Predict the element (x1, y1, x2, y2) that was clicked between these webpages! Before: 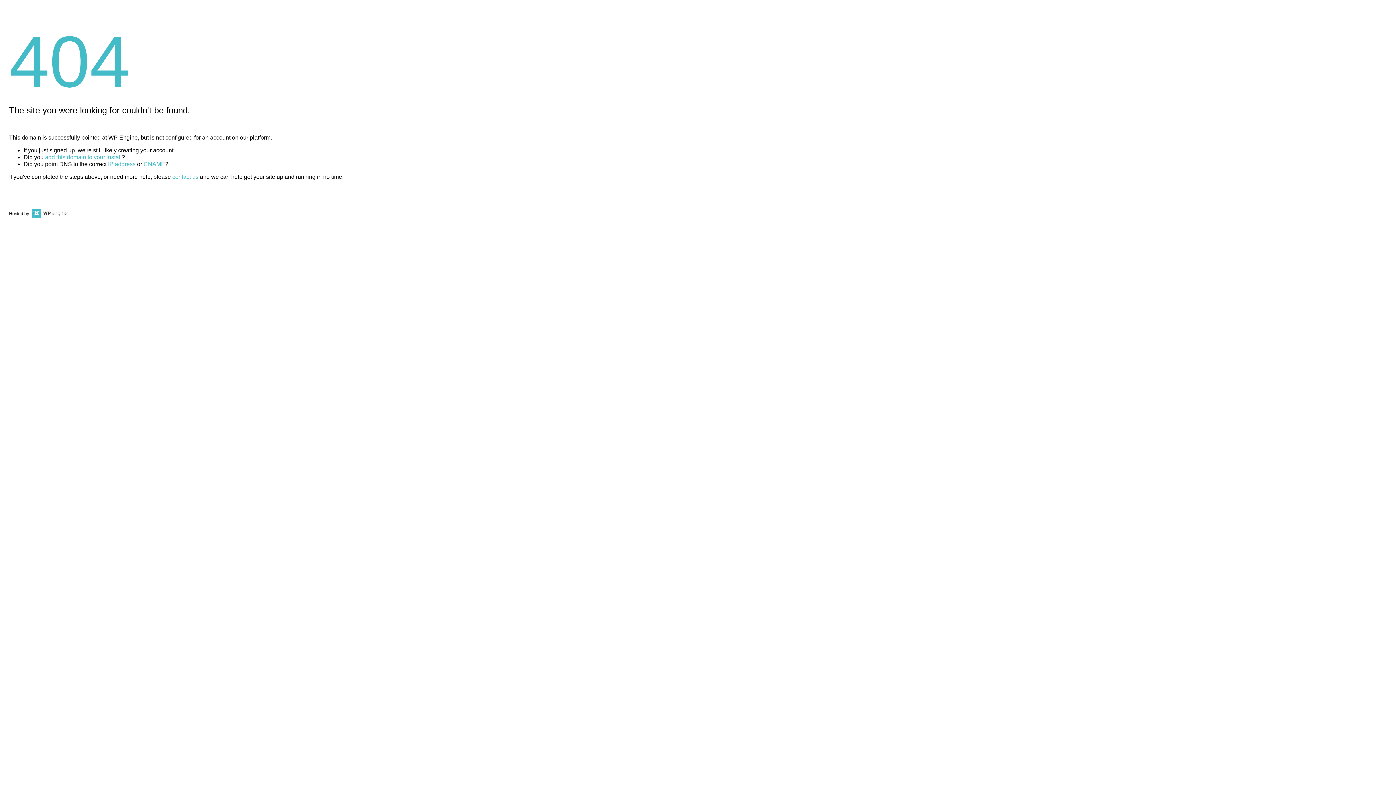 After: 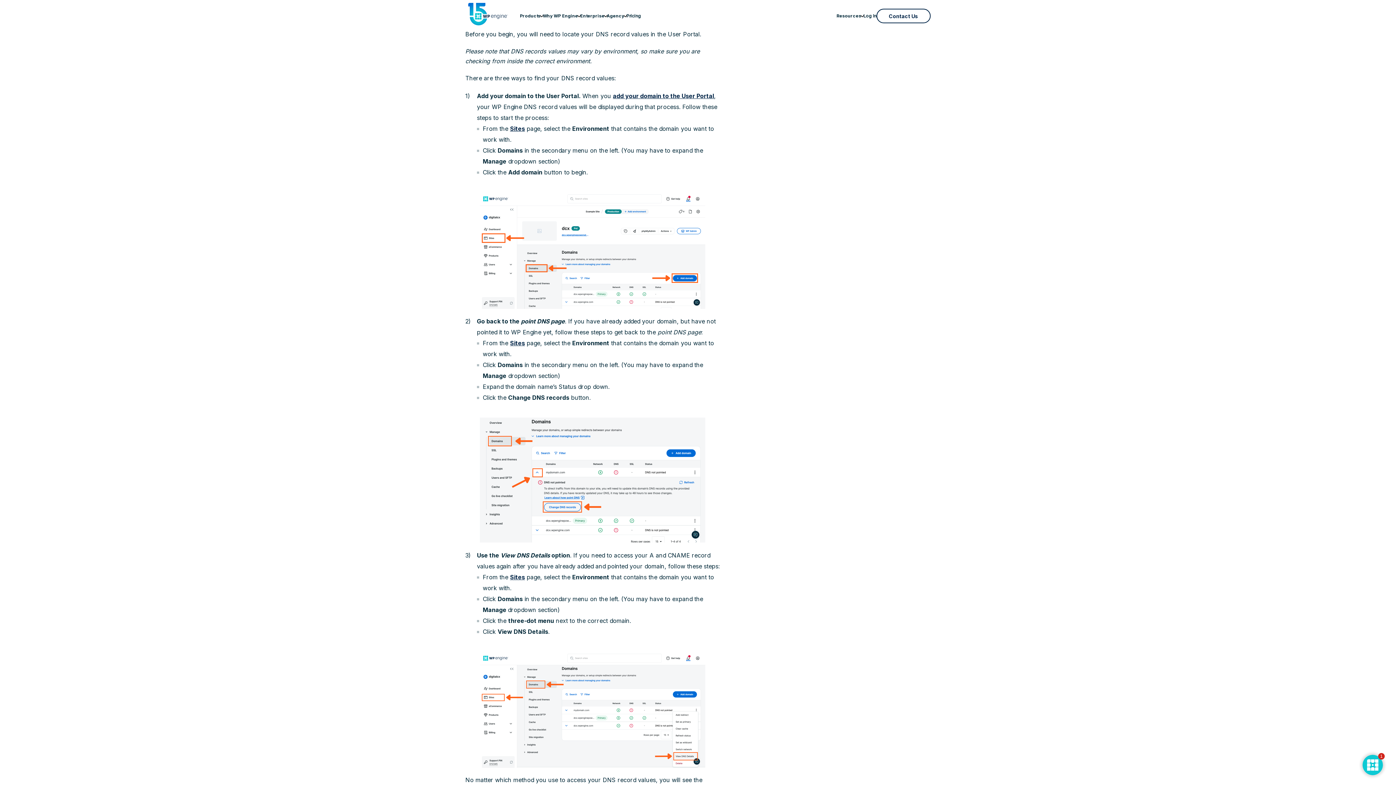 Action: bbox: (108, 161, 135, 167) label: IP address